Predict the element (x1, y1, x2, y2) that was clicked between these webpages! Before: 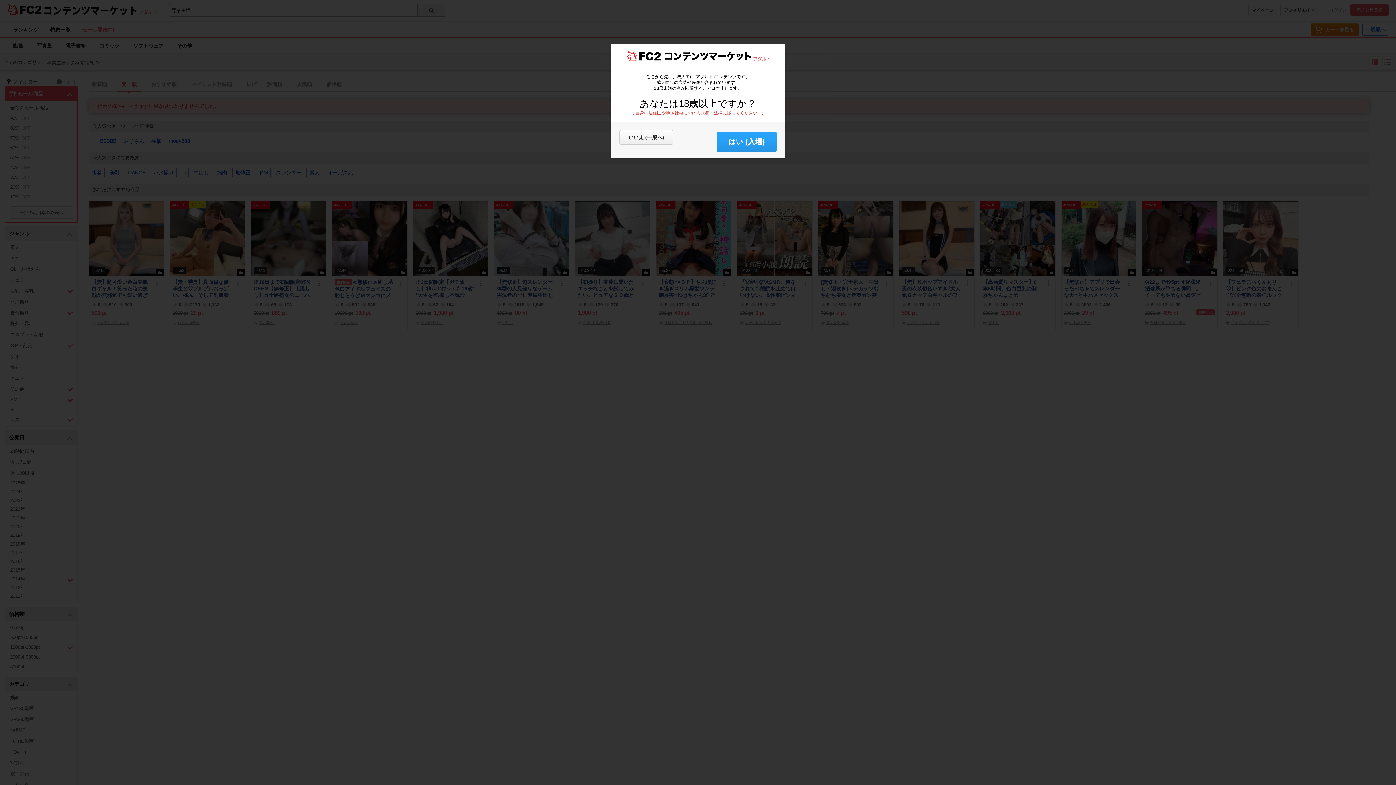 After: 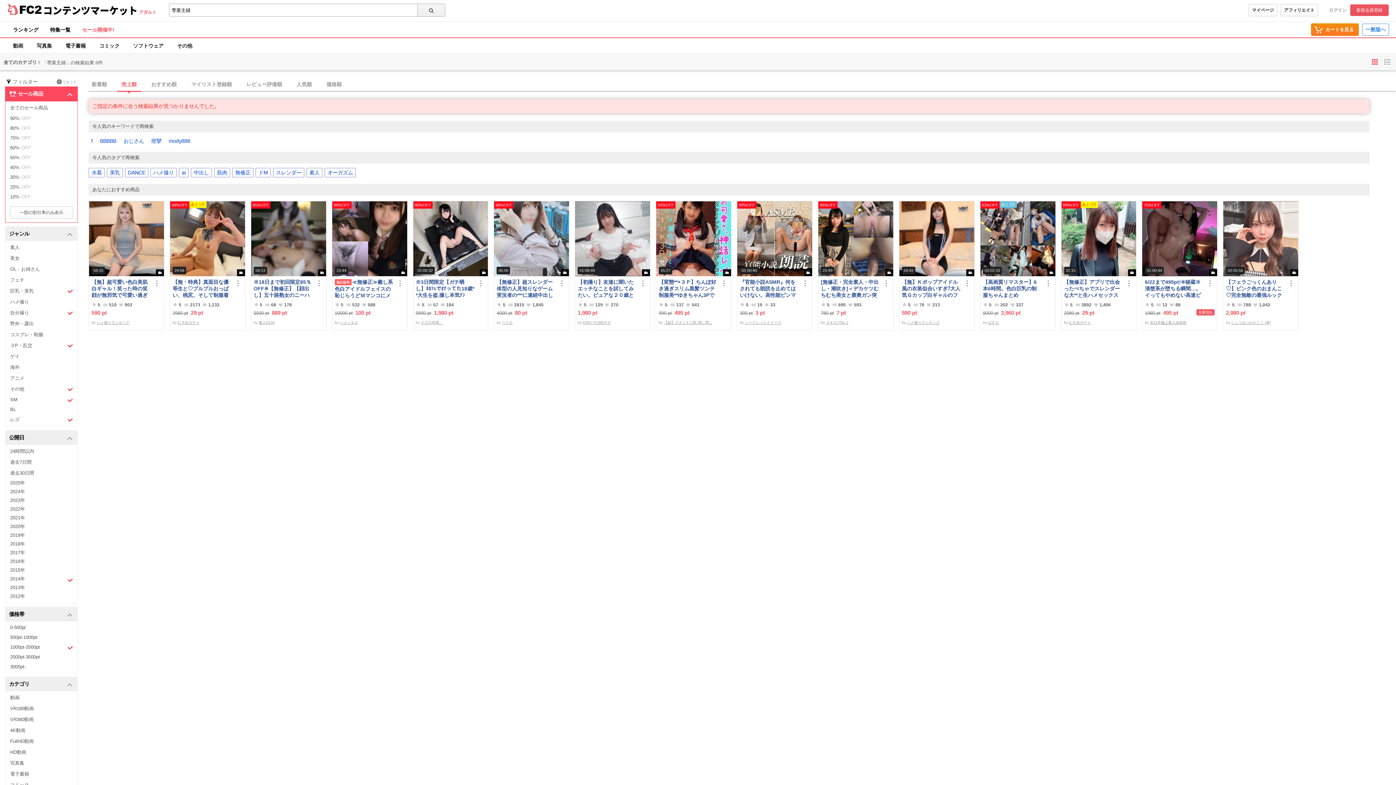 Action: bbox: (717, 131, 776, 152) label: はい (入場)